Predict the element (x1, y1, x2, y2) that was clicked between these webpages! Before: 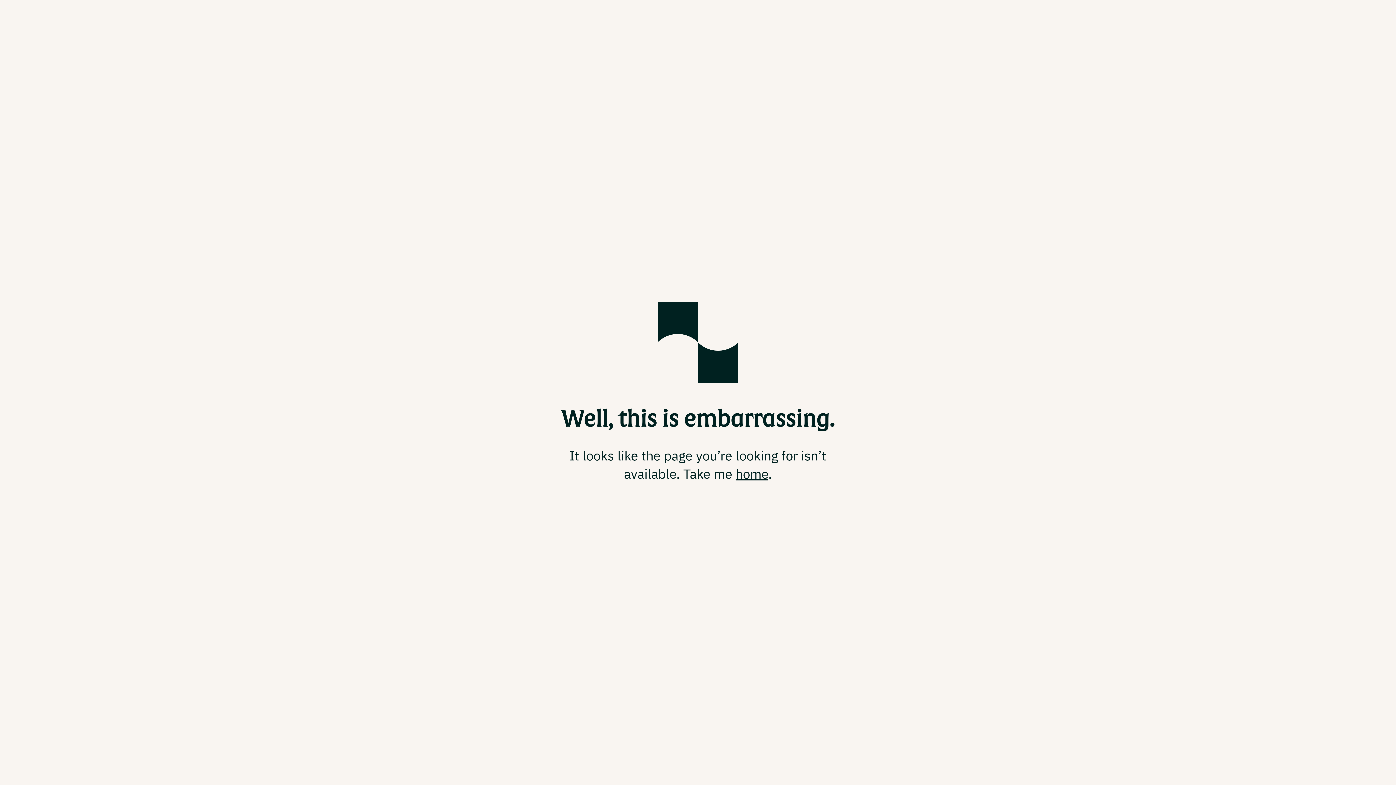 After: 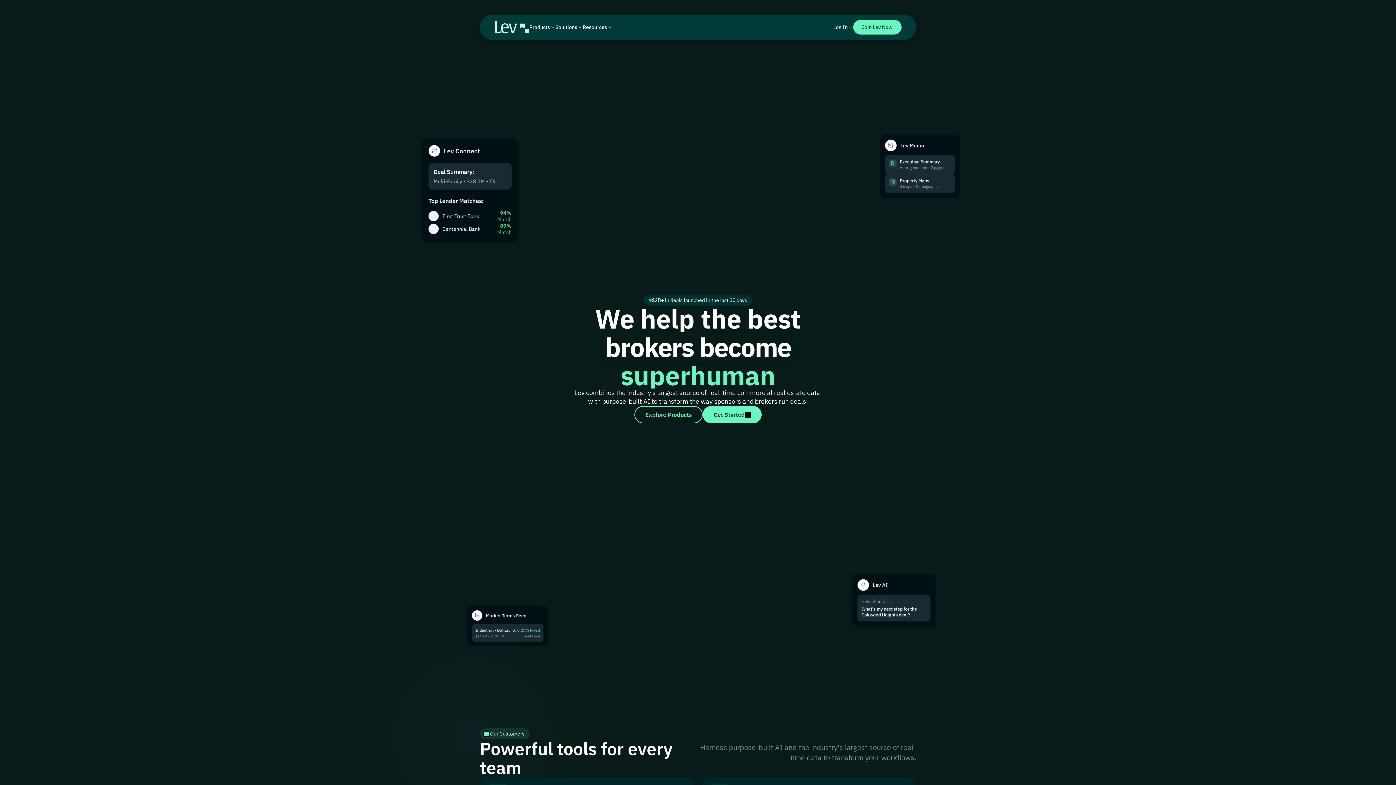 Action: label: home bbox: (735, 465, 768, 482)